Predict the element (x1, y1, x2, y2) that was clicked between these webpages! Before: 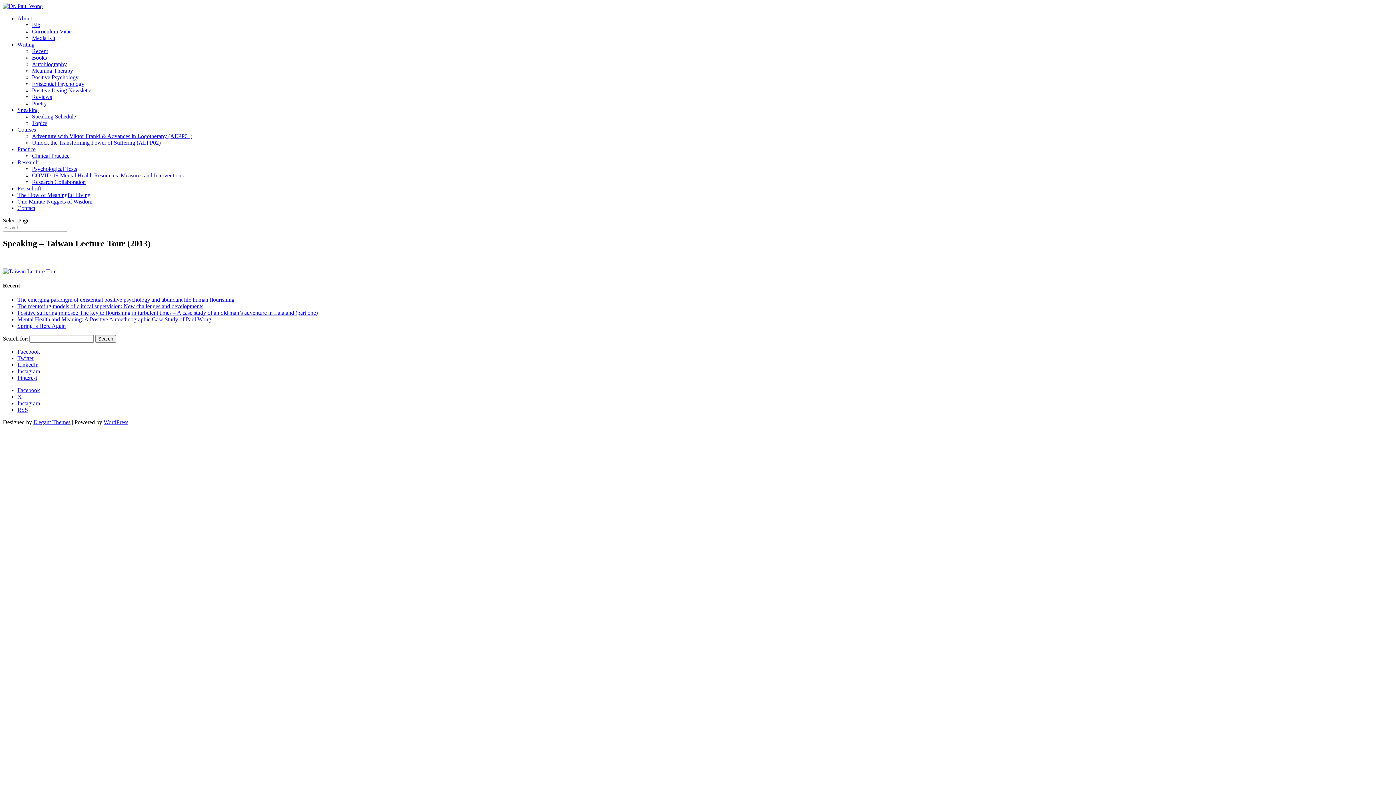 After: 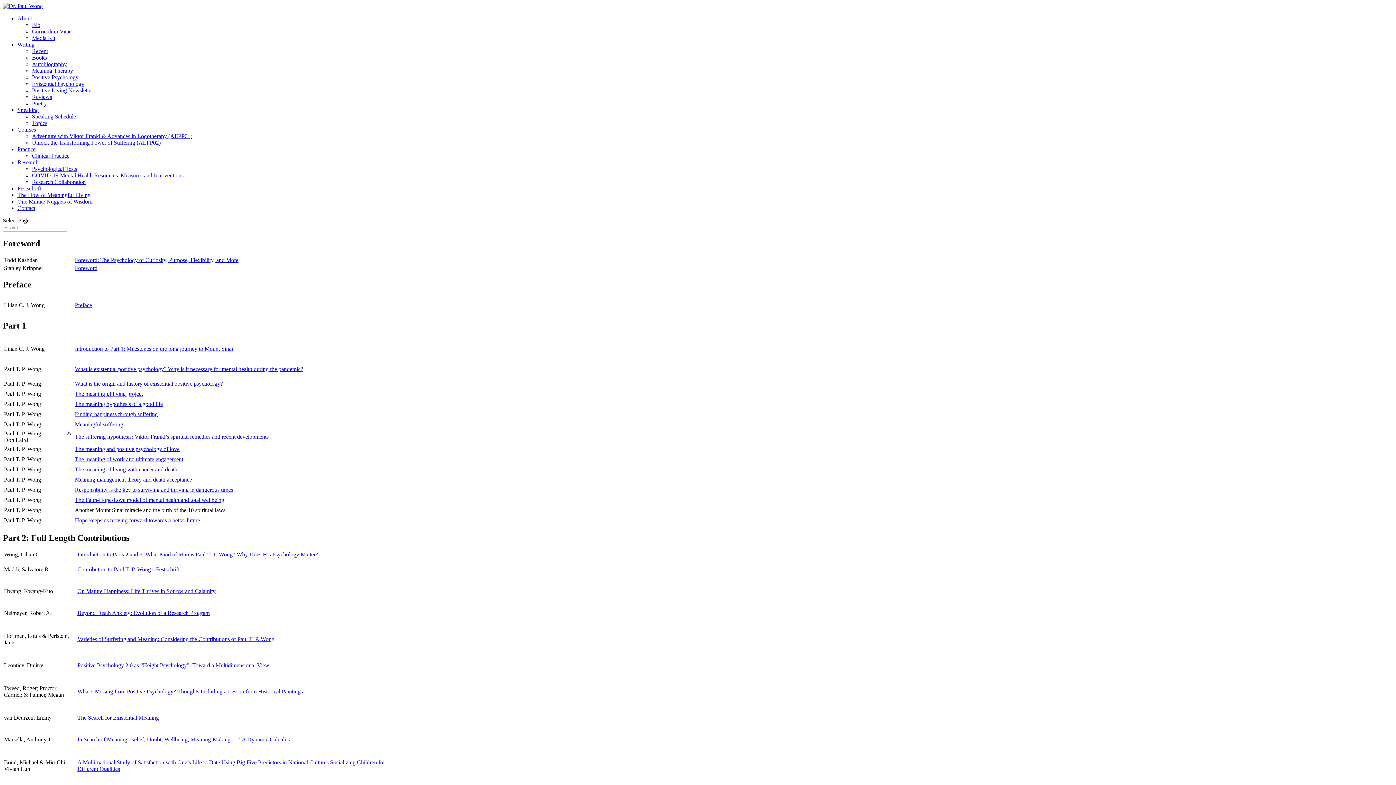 Action: label: Festschrift bbox: (17, 185, 41, 191)